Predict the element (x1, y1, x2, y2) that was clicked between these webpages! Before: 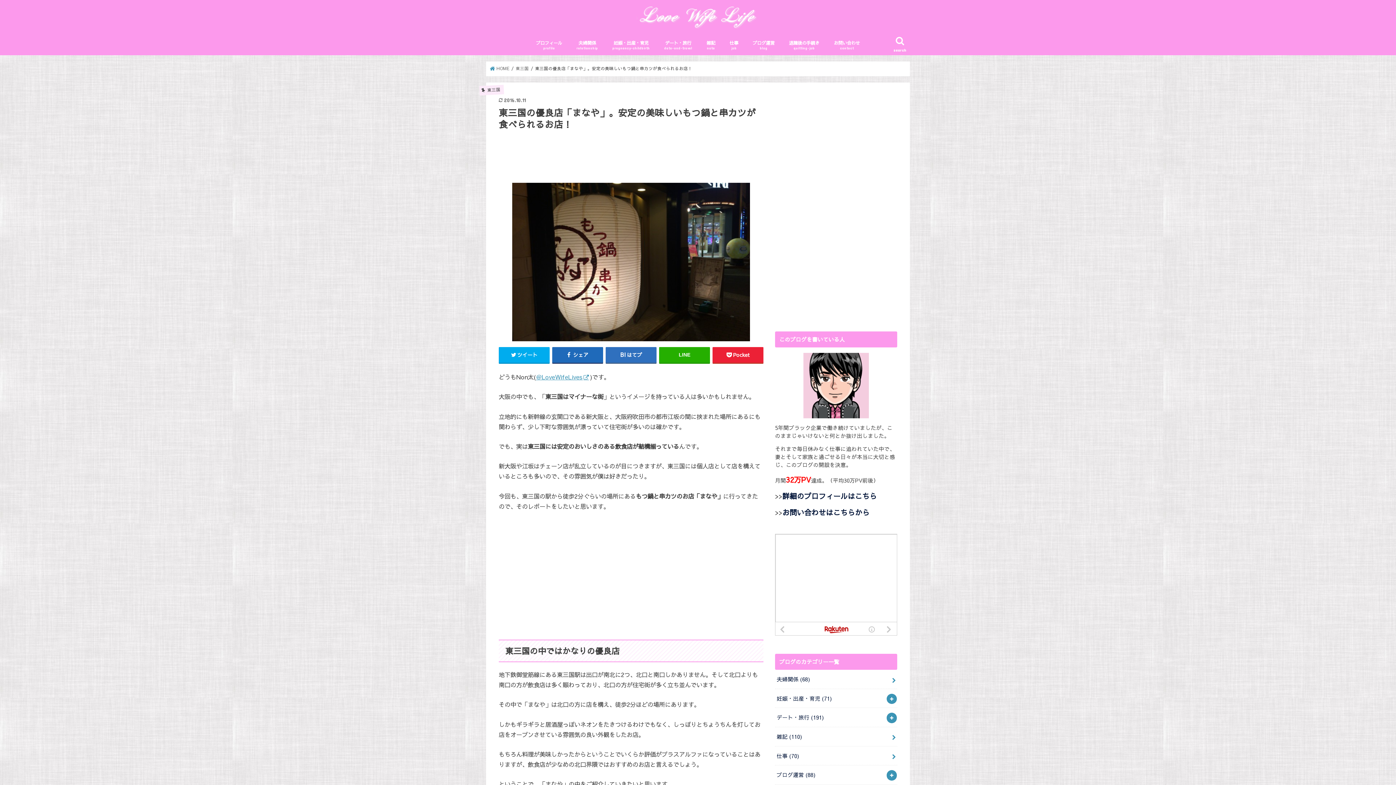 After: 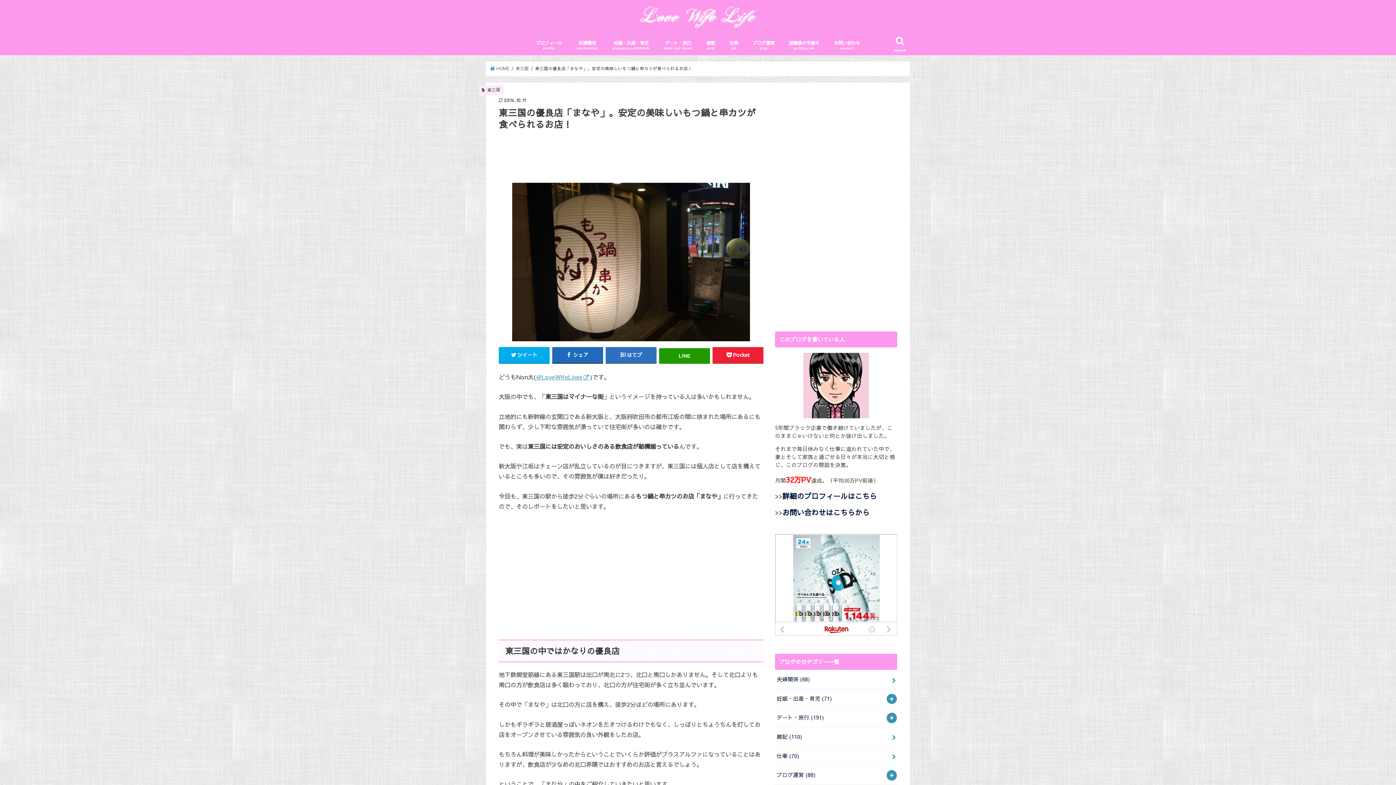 Action: bbox: (659, 347, 710, 362) label: LINE